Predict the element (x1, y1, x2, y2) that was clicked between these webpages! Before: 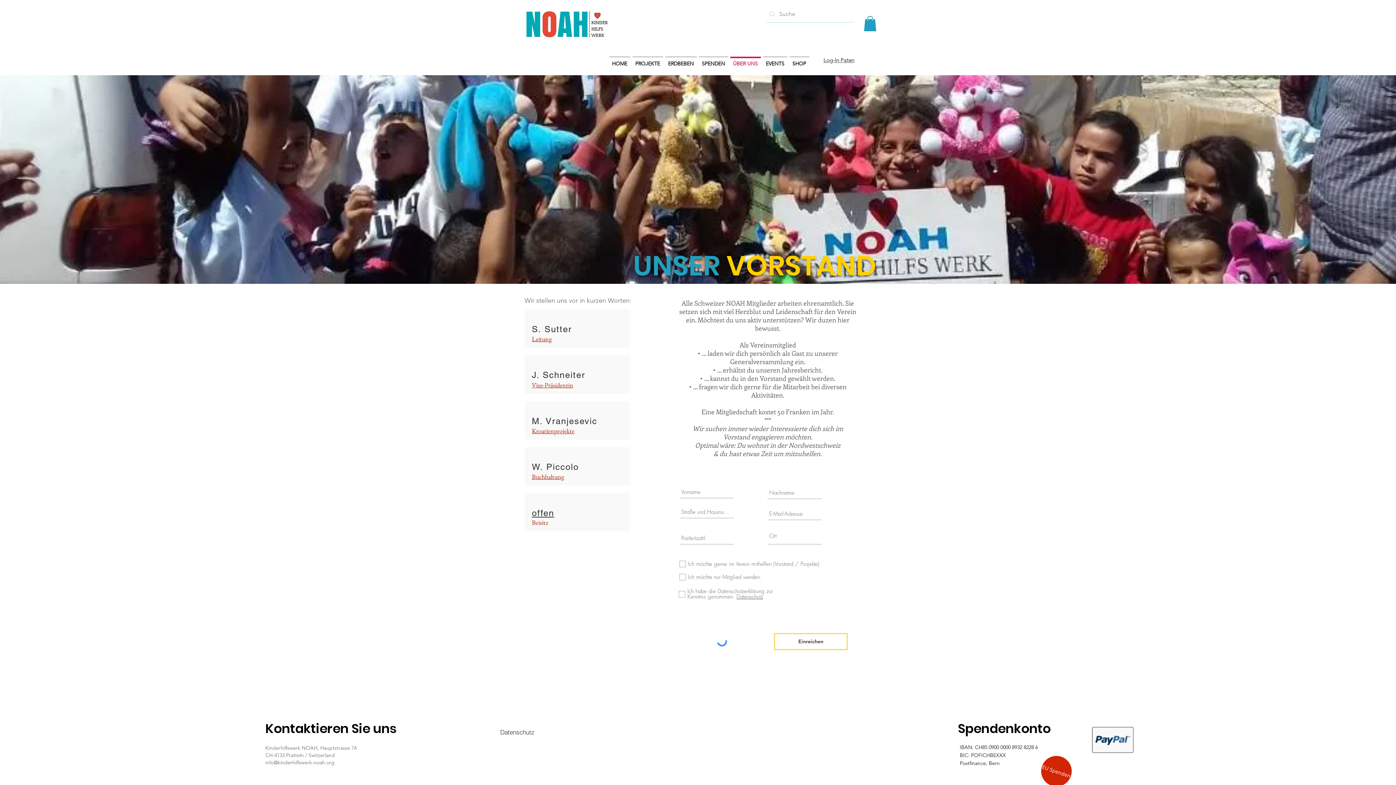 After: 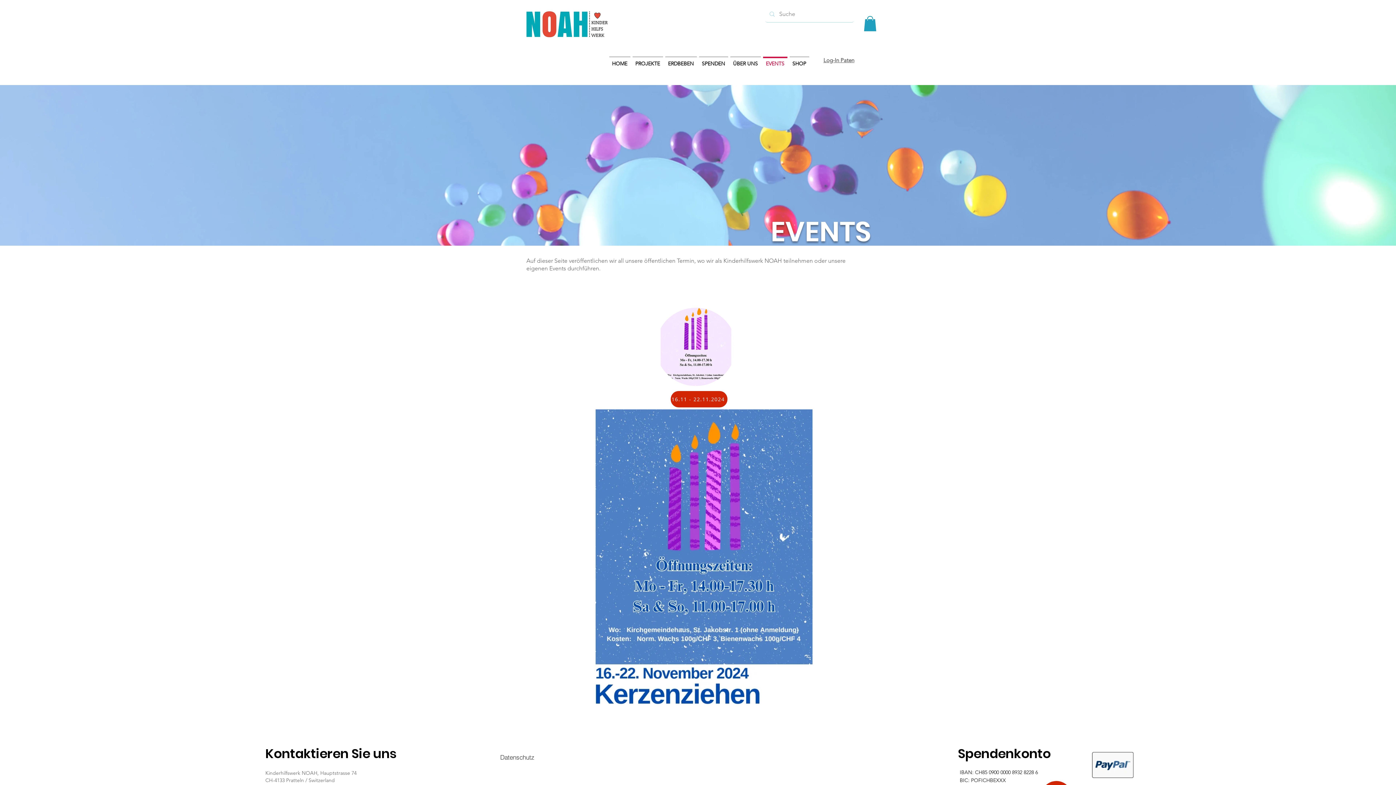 Action: label: EVENTS bbox: (762, 56, 788, 64)